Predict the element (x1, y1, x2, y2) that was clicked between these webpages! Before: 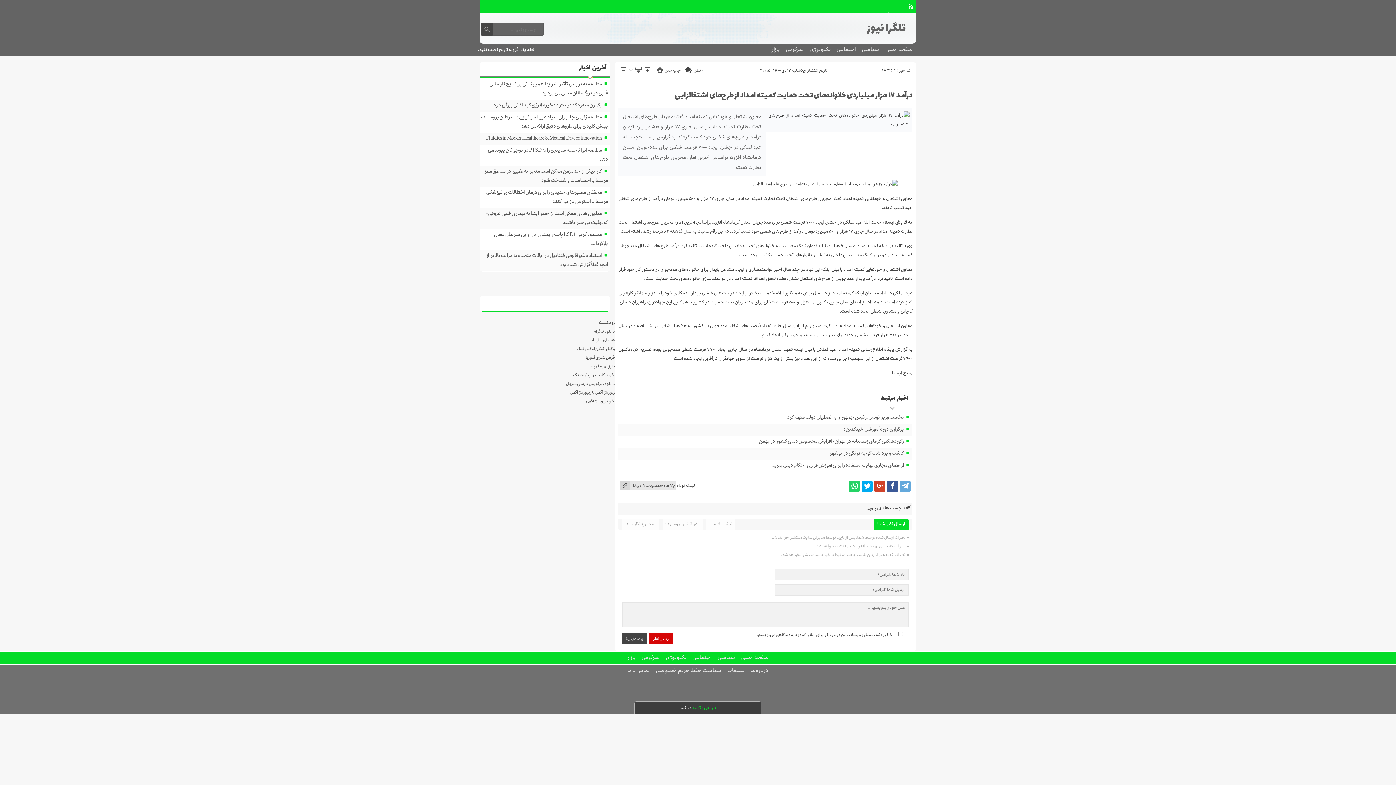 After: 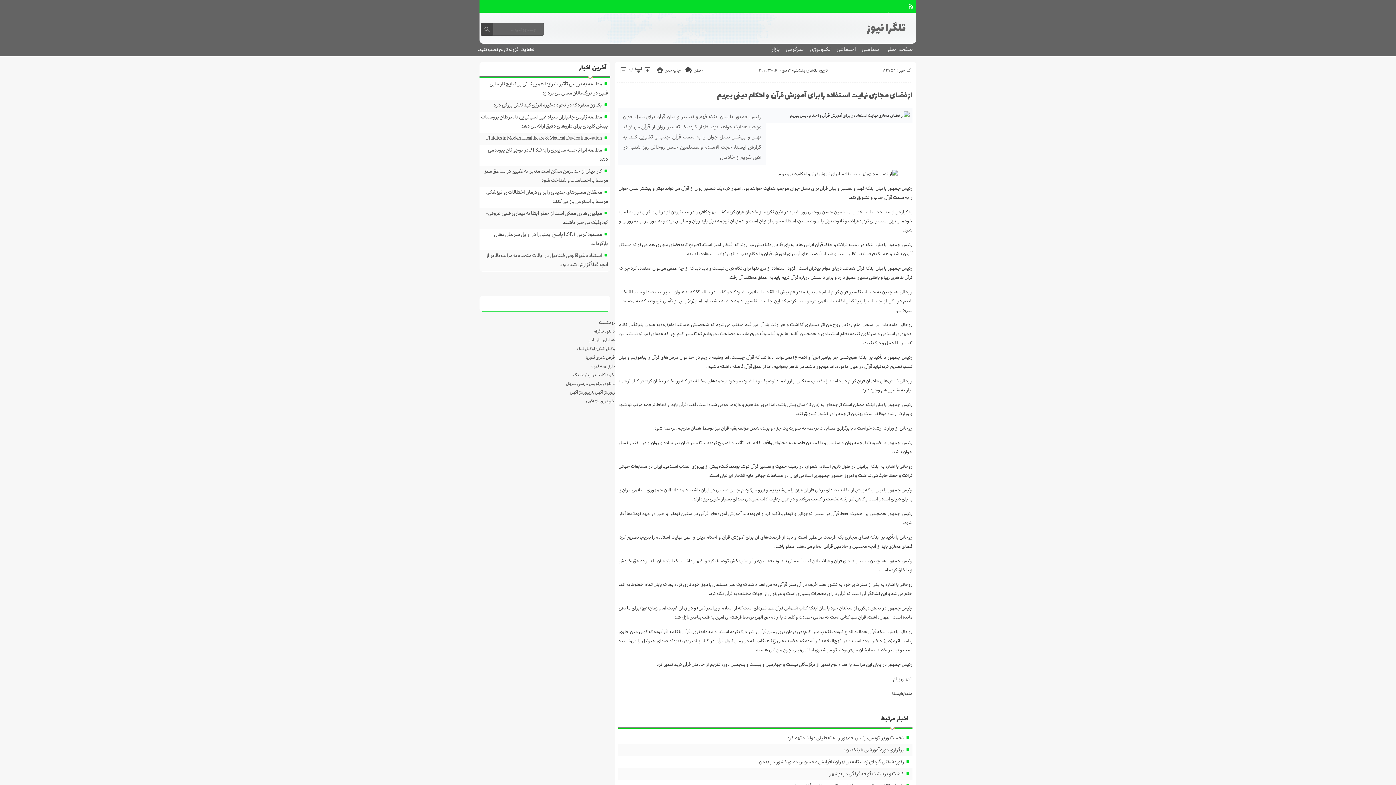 Action: bbox: (771, 461, 904, 469) label: از فضای مجازی نهایت استفاده را برای آموزش قرآن و احکام دینی ببریم